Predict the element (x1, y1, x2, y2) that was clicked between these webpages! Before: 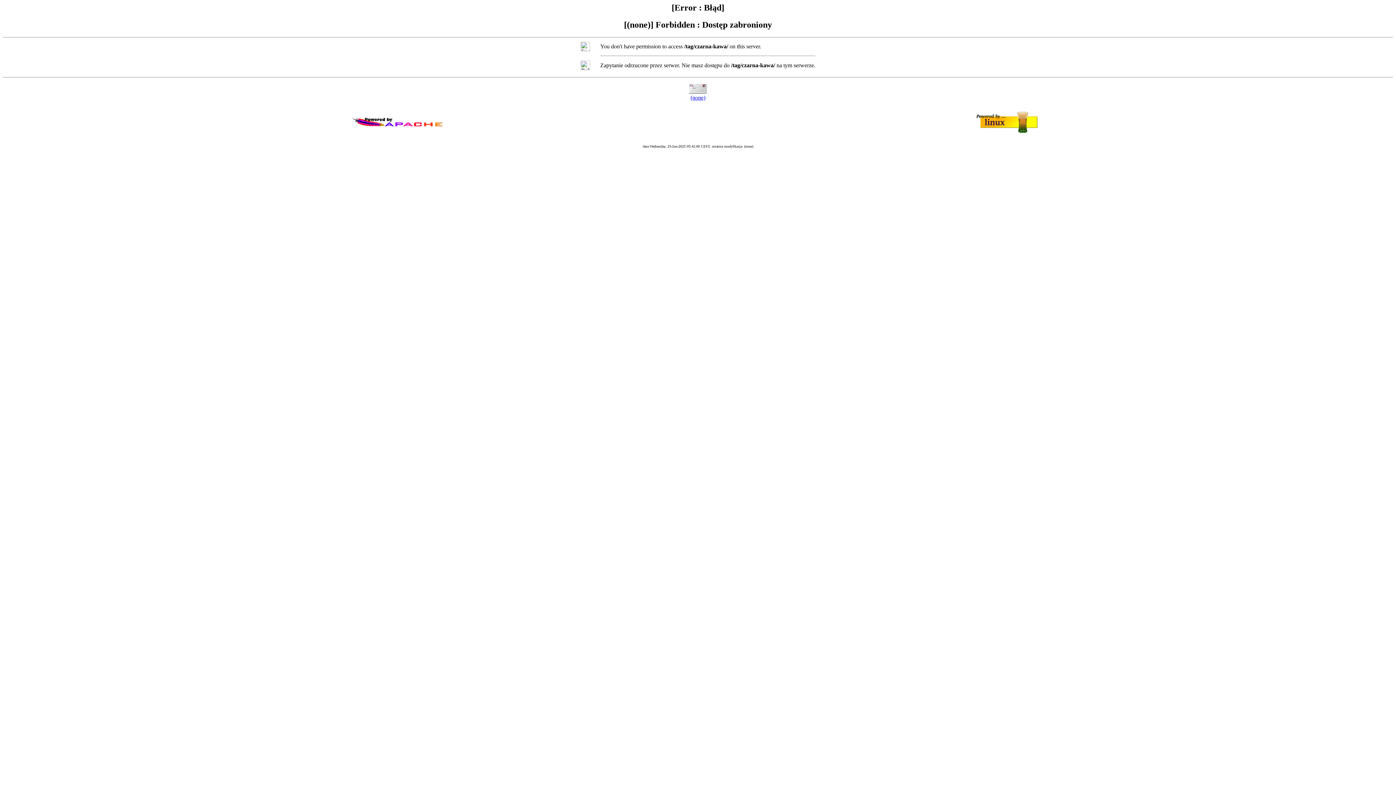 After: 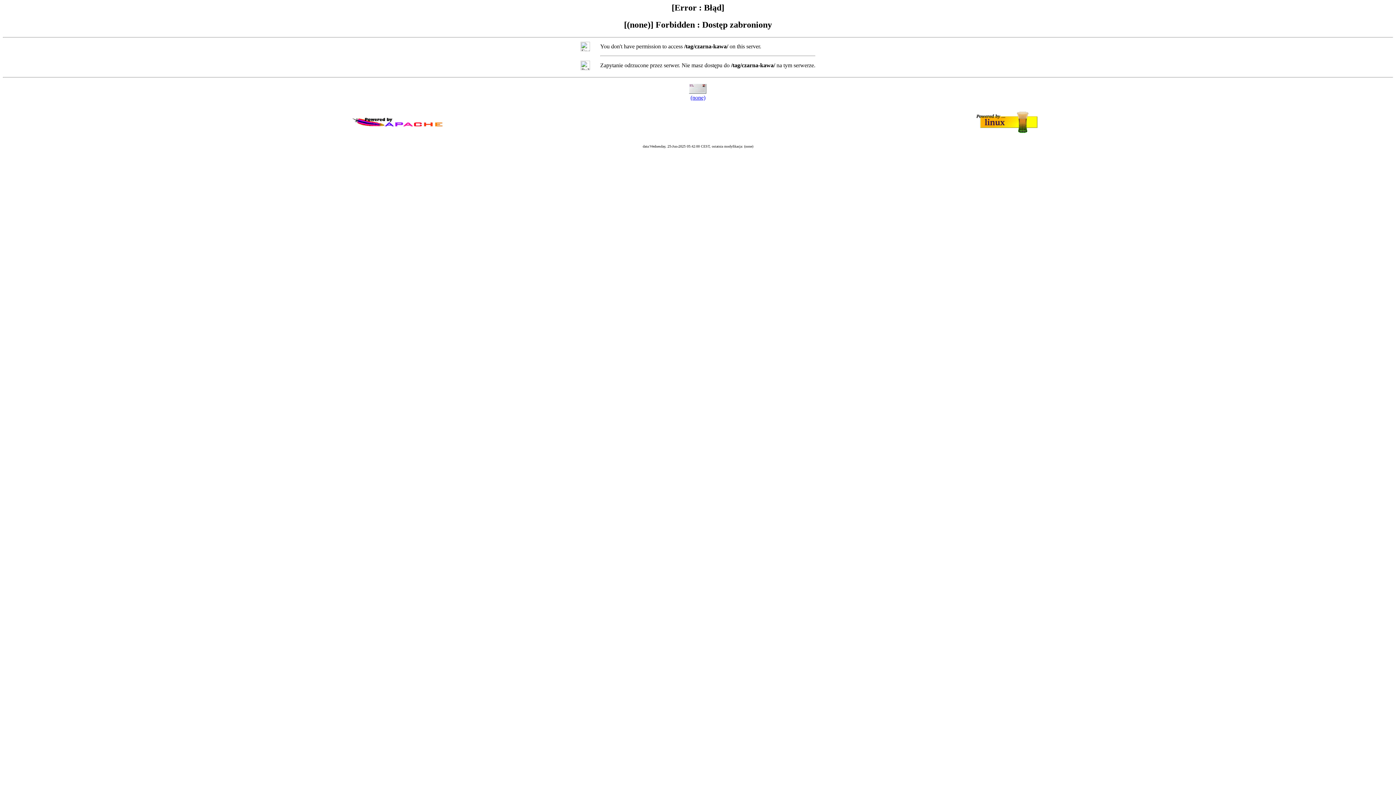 Action: bbox: (690, 94, 705, 100) label: (none)